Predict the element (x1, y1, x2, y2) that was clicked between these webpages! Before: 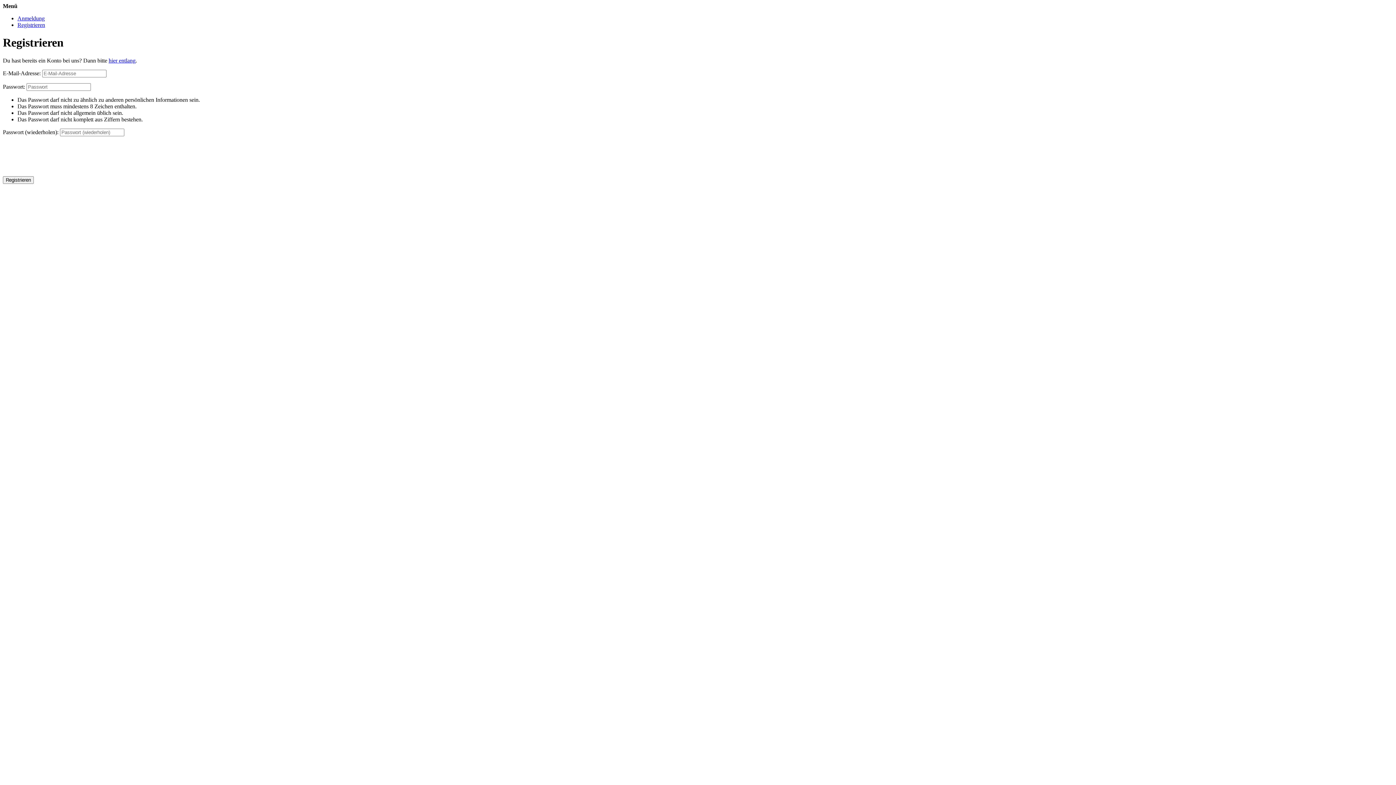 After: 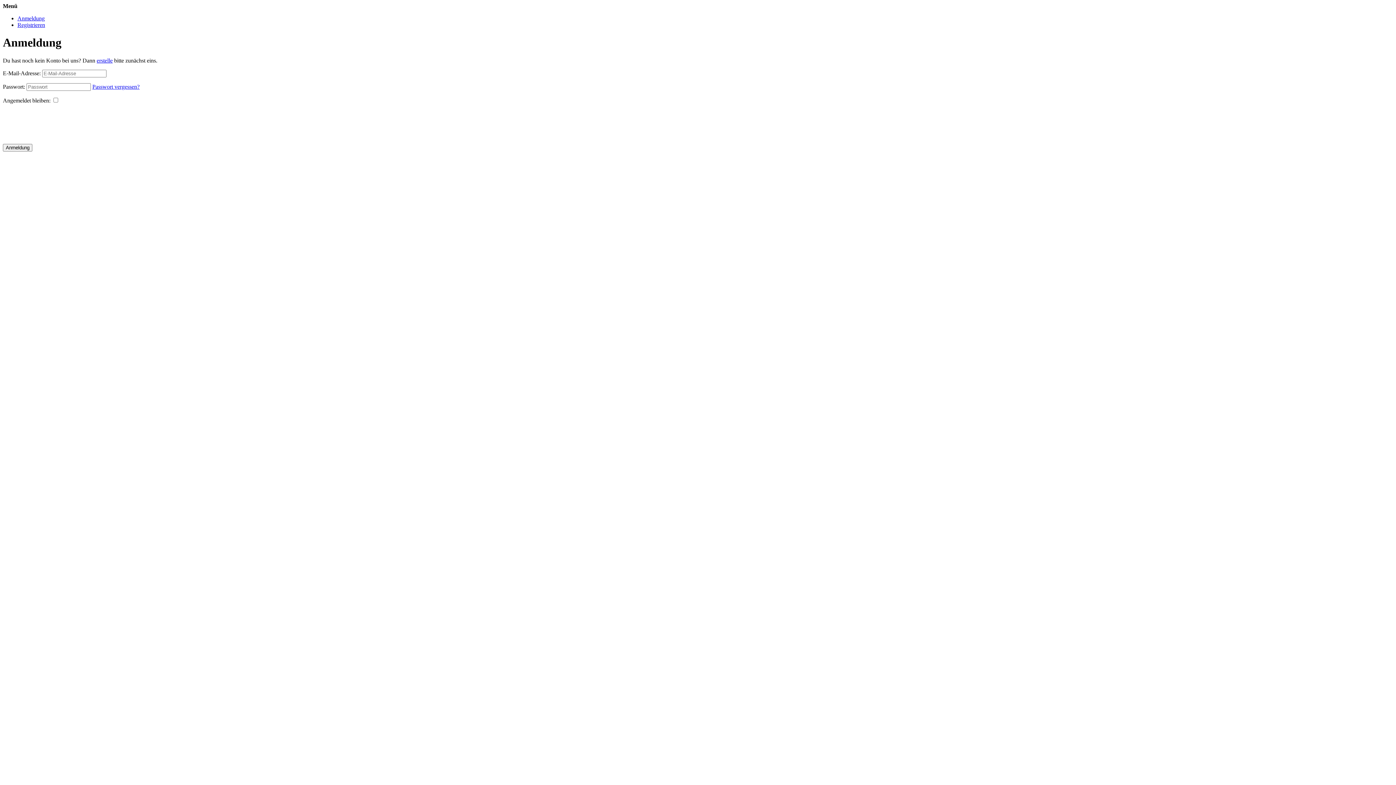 Action: bbox: (17, 15, 44, 21) label: Anmeldung